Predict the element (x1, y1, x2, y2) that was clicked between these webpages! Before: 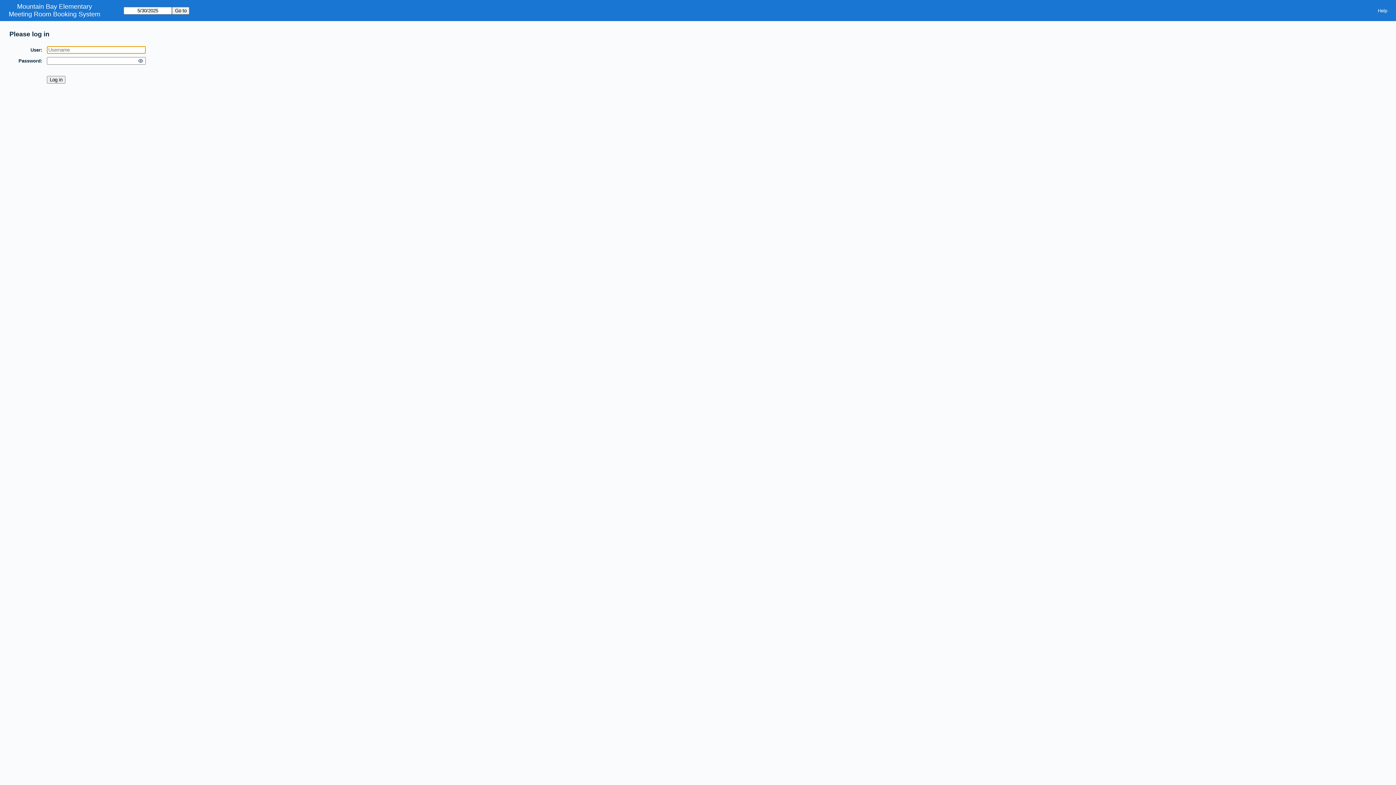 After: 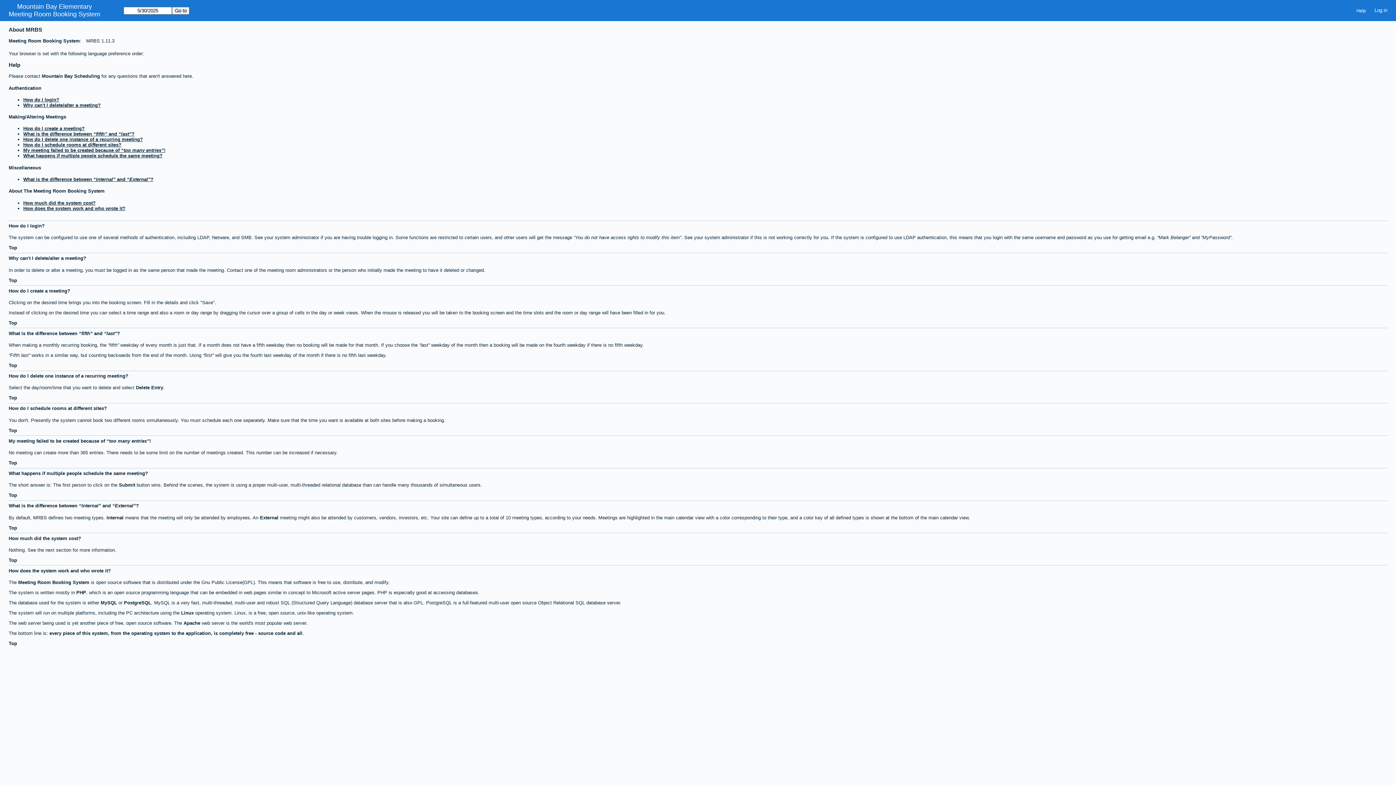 Action: bbox: (1373, 5, 1392, 15) label: Help